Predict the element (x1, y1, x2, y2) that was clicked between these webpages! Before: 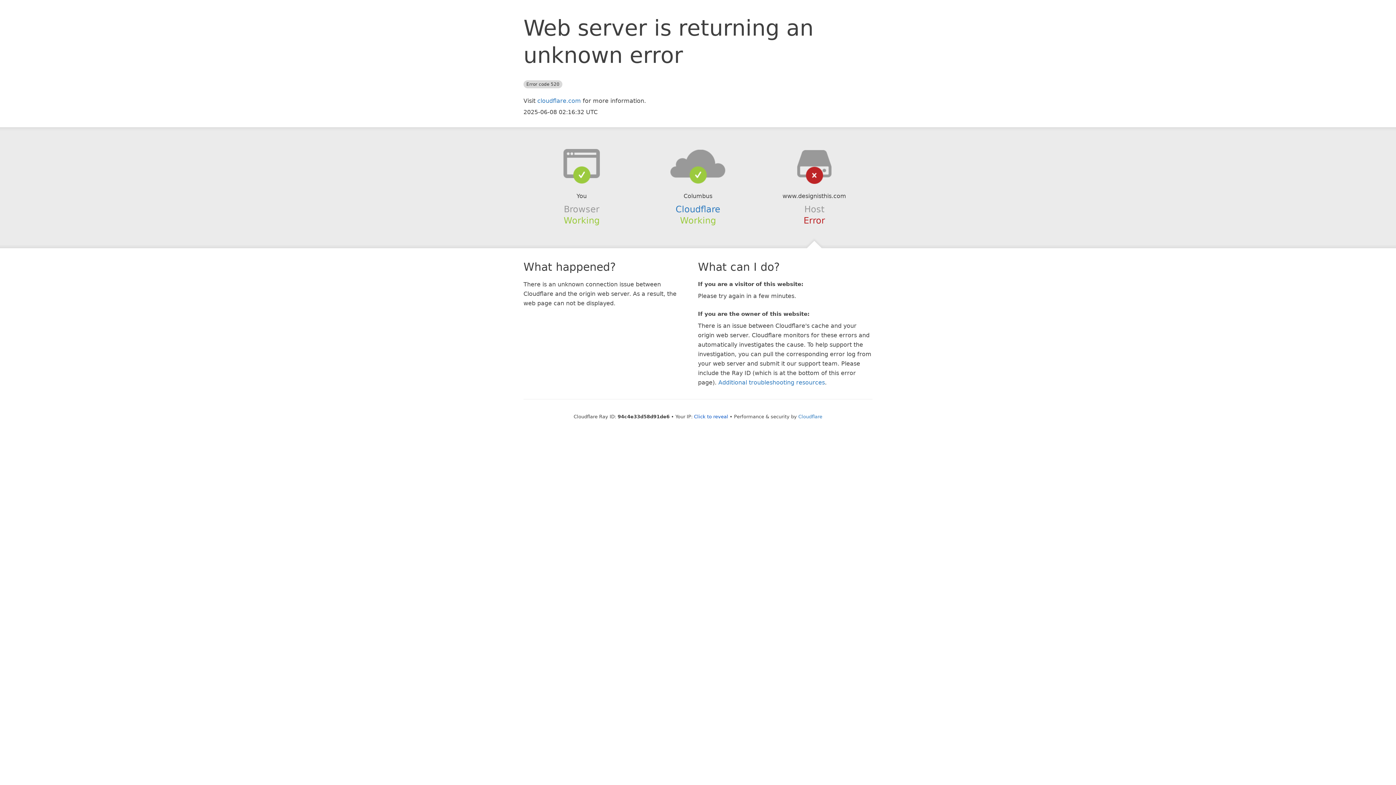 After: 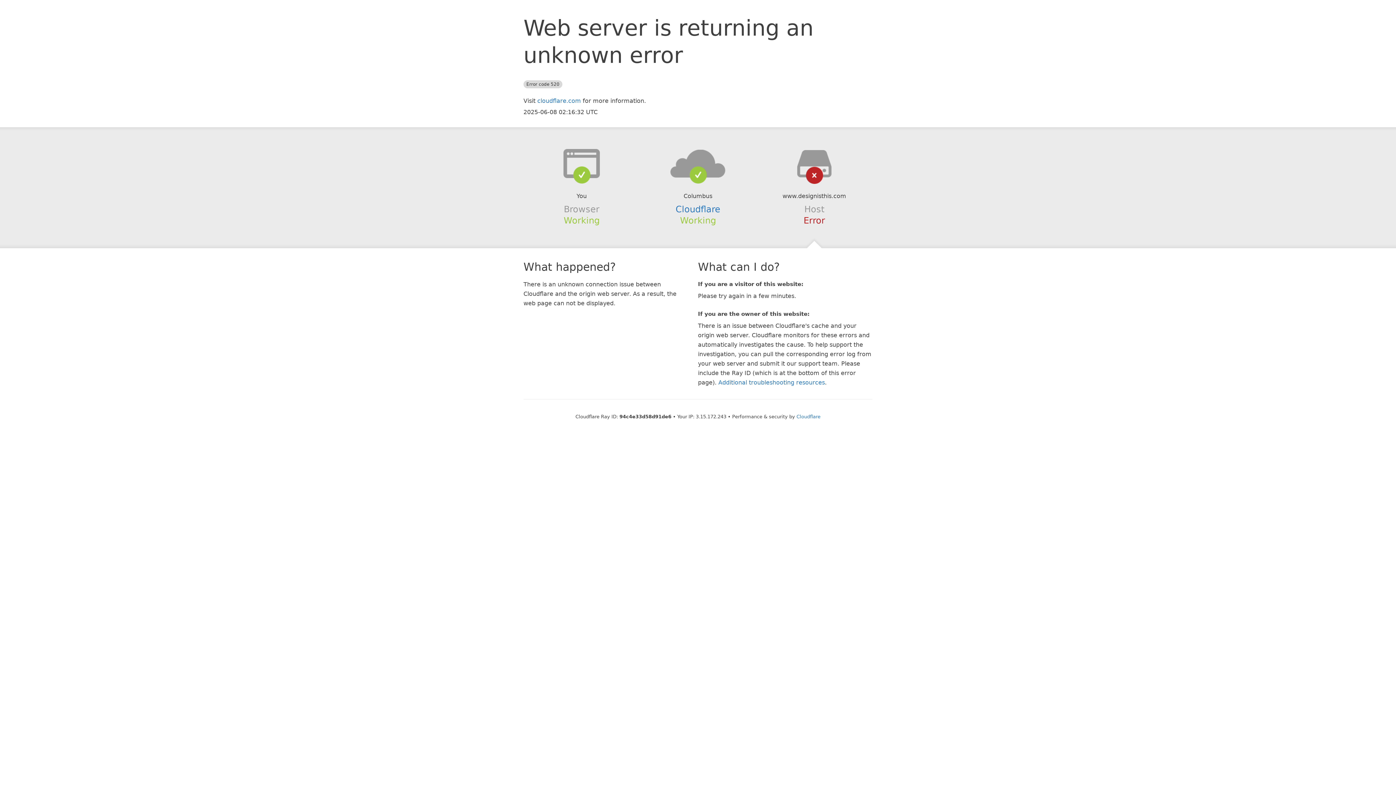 Action: bbox: (694, 414, 728, 419) label: Click to reveal